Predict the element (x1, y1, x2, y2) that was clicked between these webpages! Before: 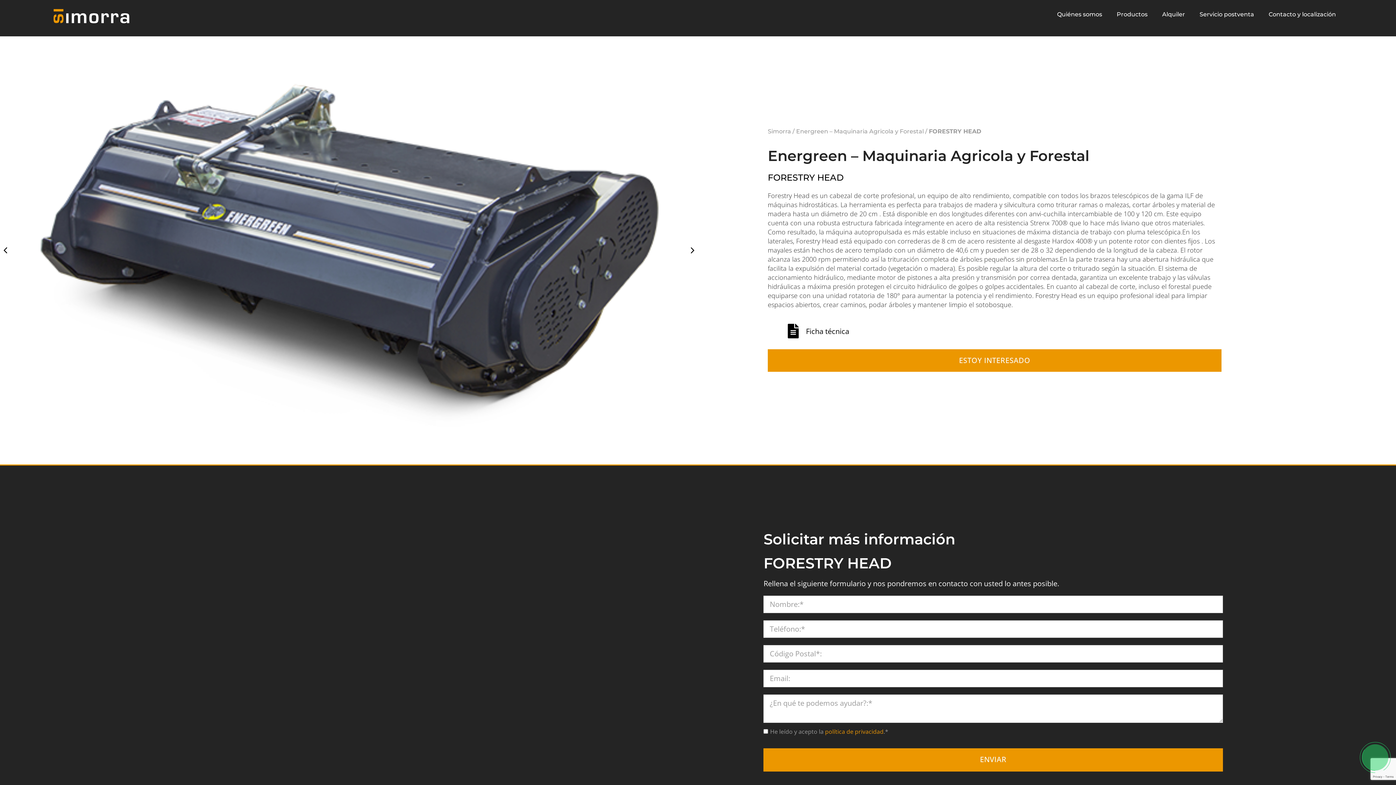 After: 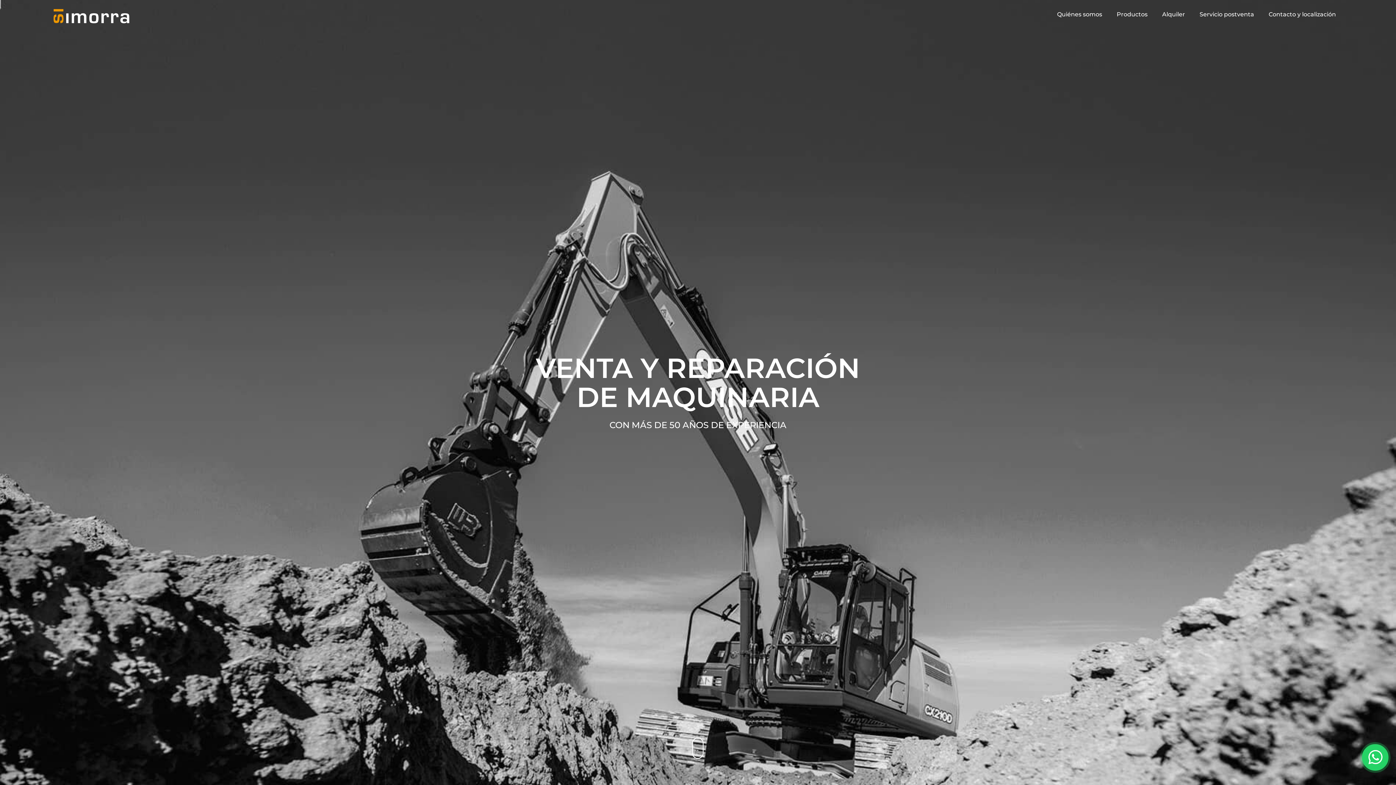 Action: bbox: (768, 128, 791, 135) label: Simorra